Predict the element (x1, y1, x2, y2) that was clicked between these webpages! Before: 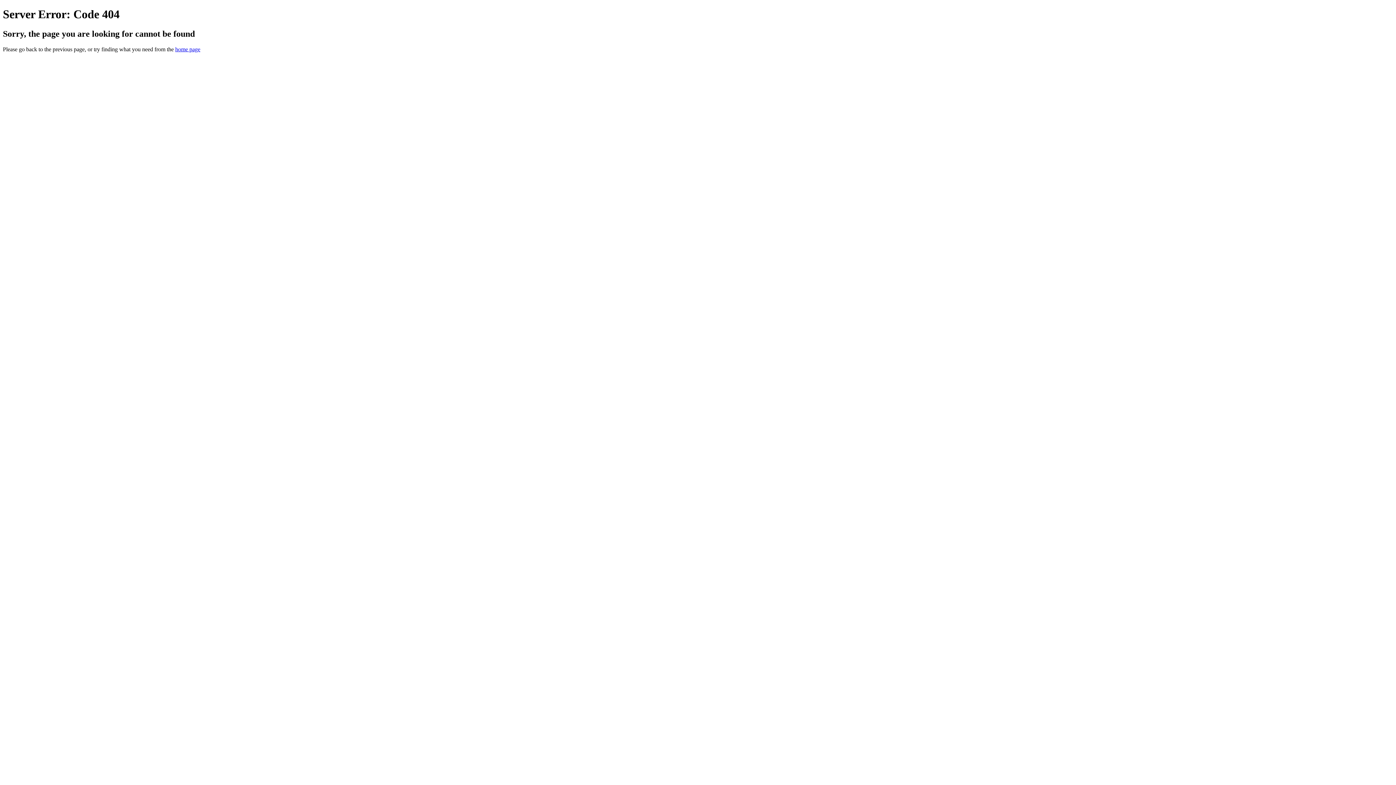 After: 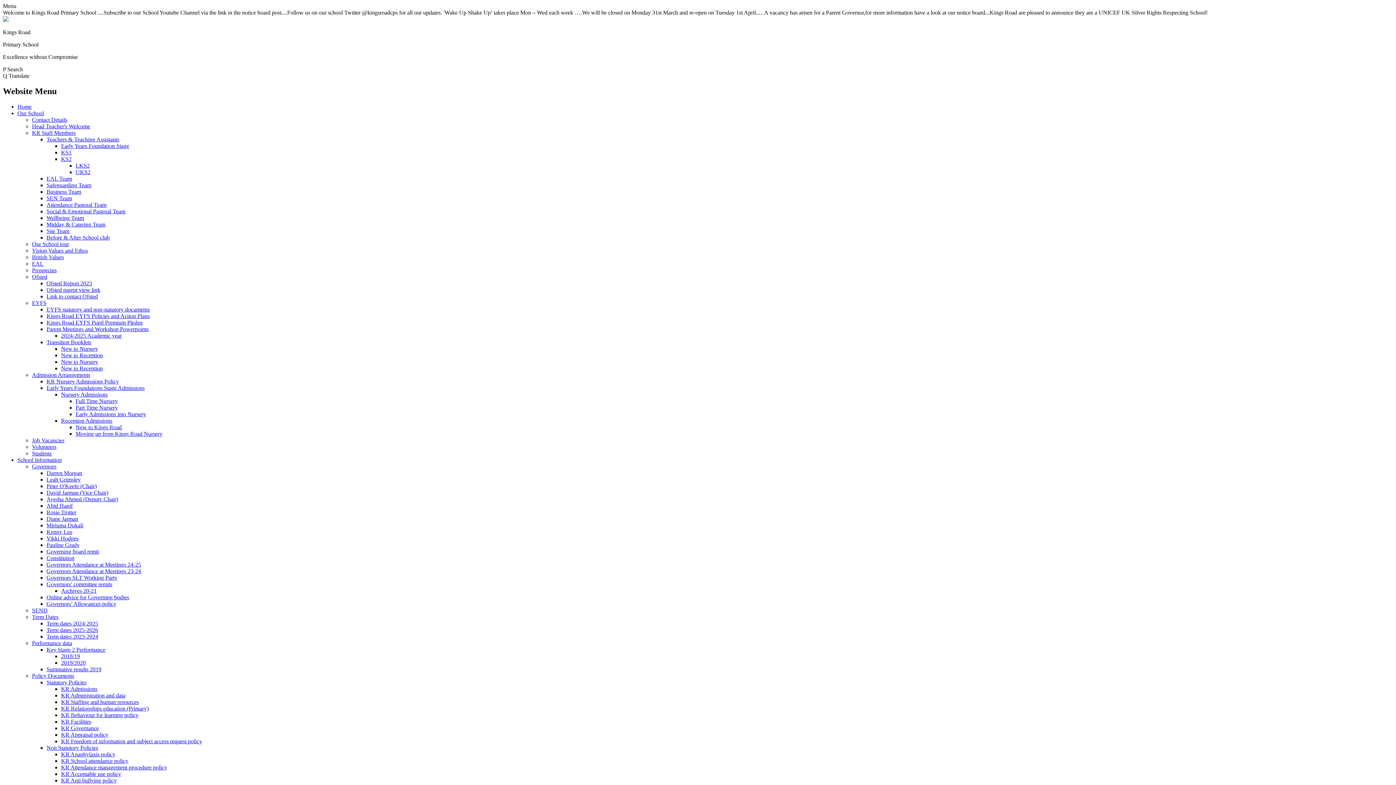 Action: label: home page bbox: (175, 46, 200, 52)